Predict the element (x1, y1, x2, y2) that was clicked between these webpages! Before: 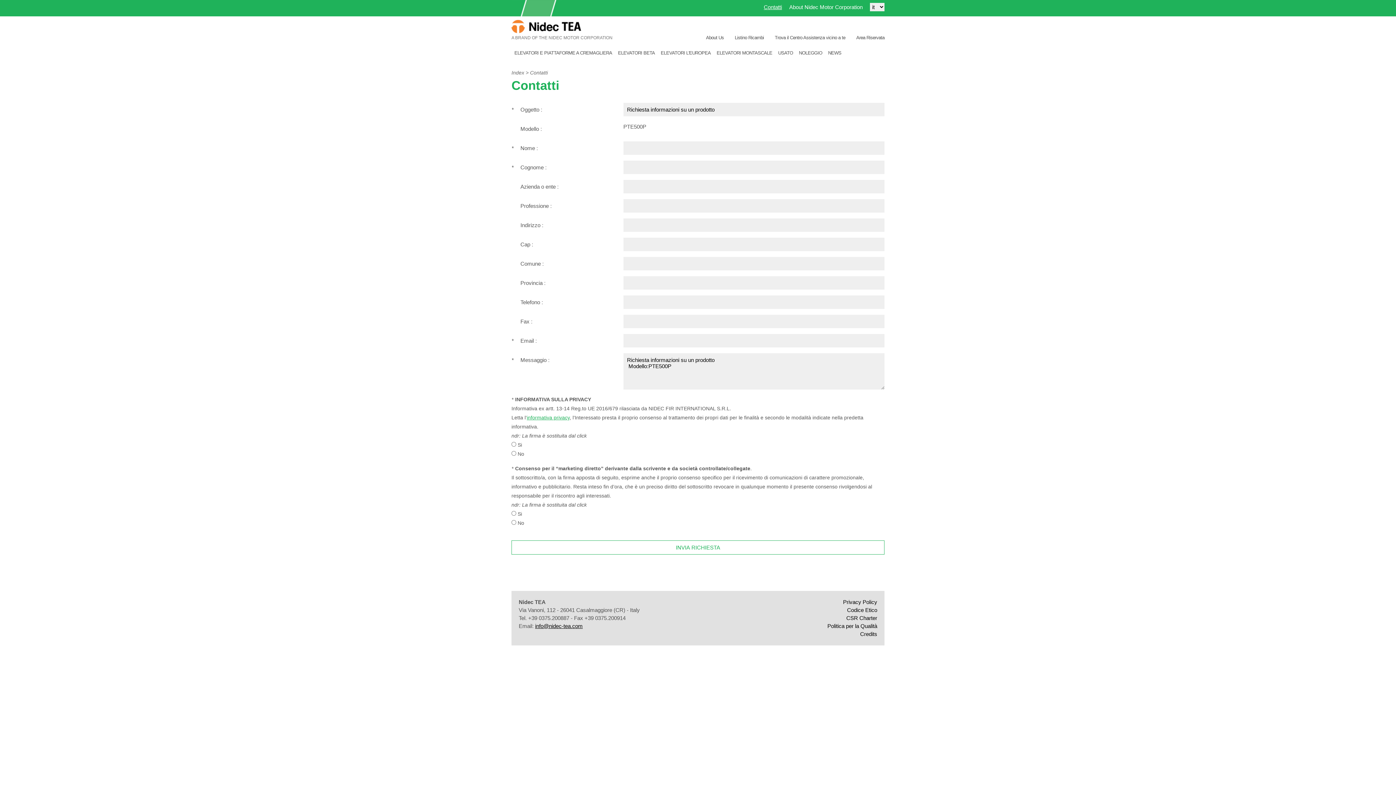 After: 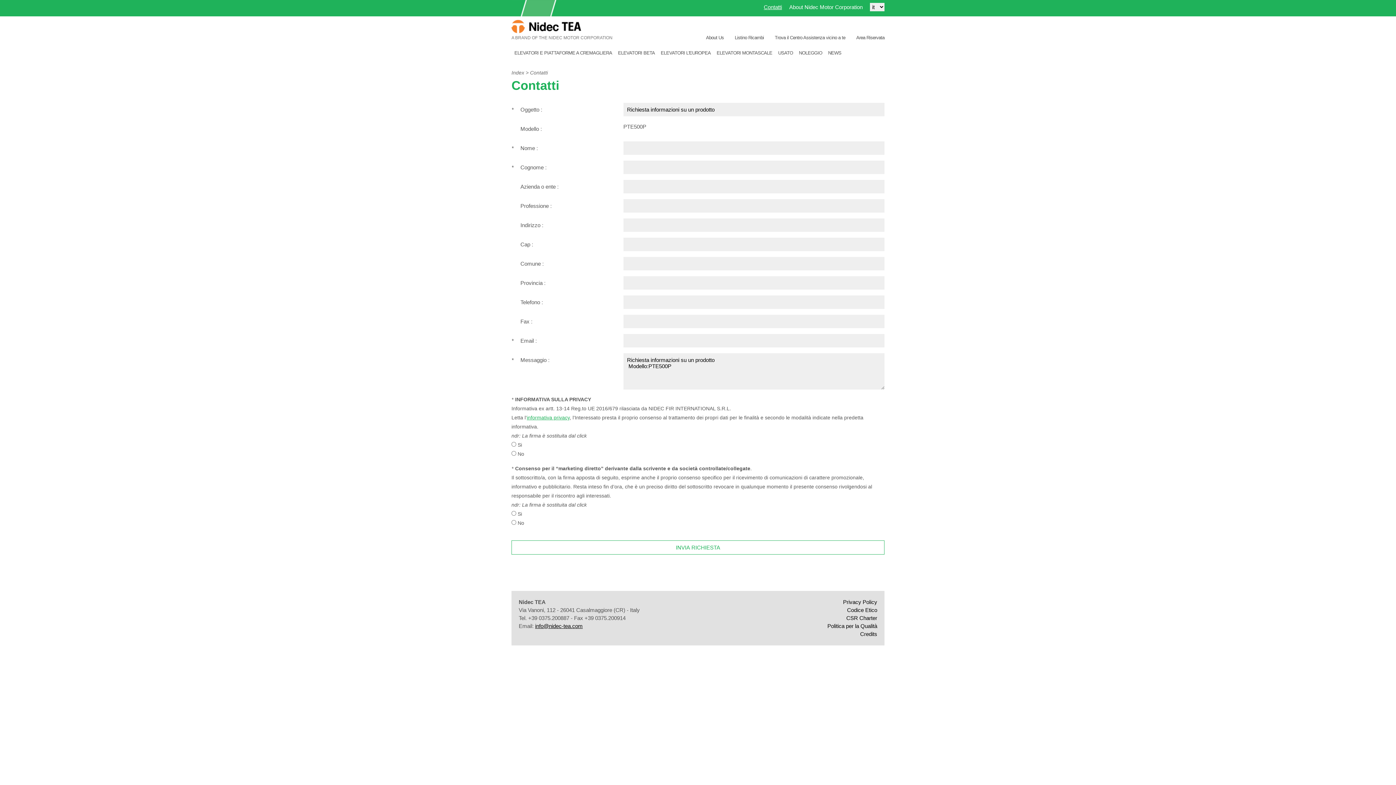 Action: label: CSR Charter bbox: (846, 615, 877, 621)